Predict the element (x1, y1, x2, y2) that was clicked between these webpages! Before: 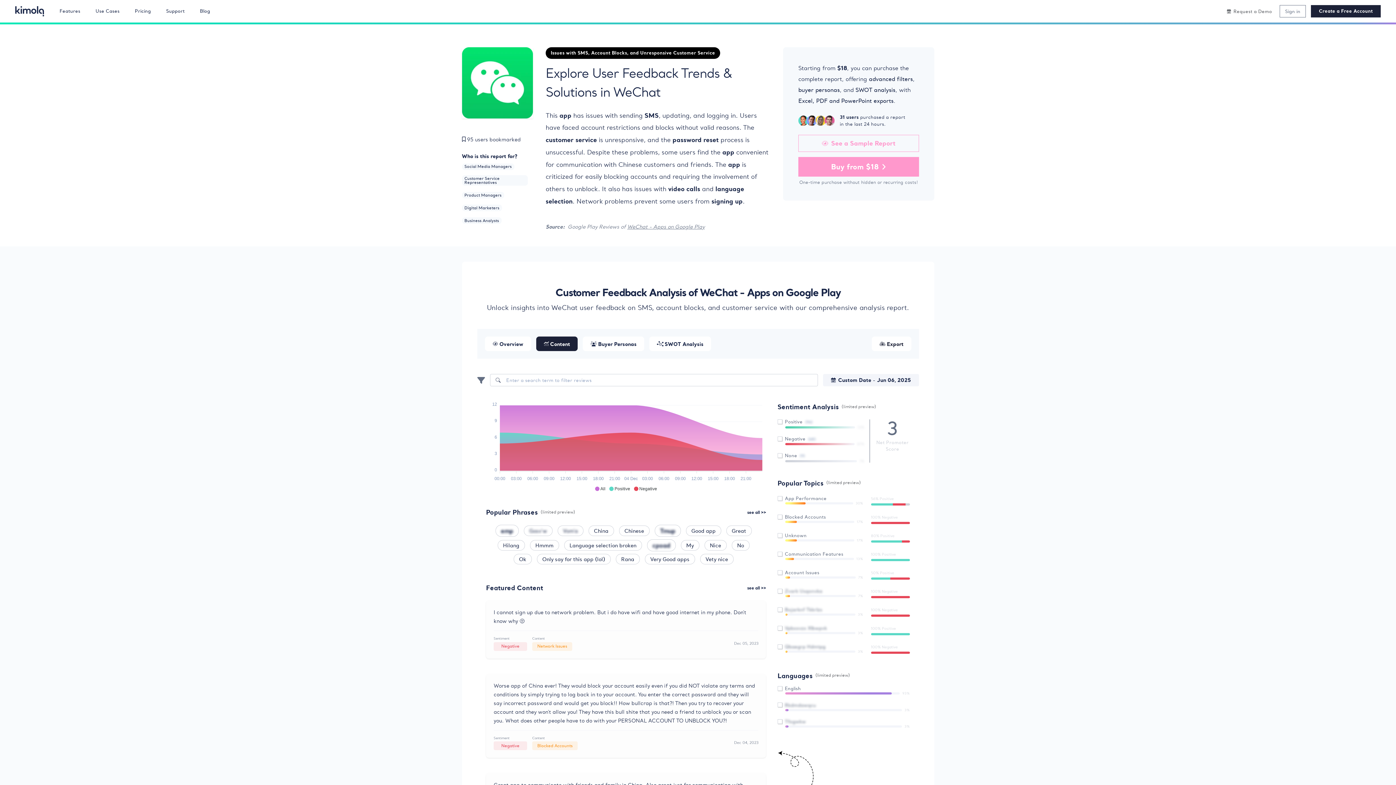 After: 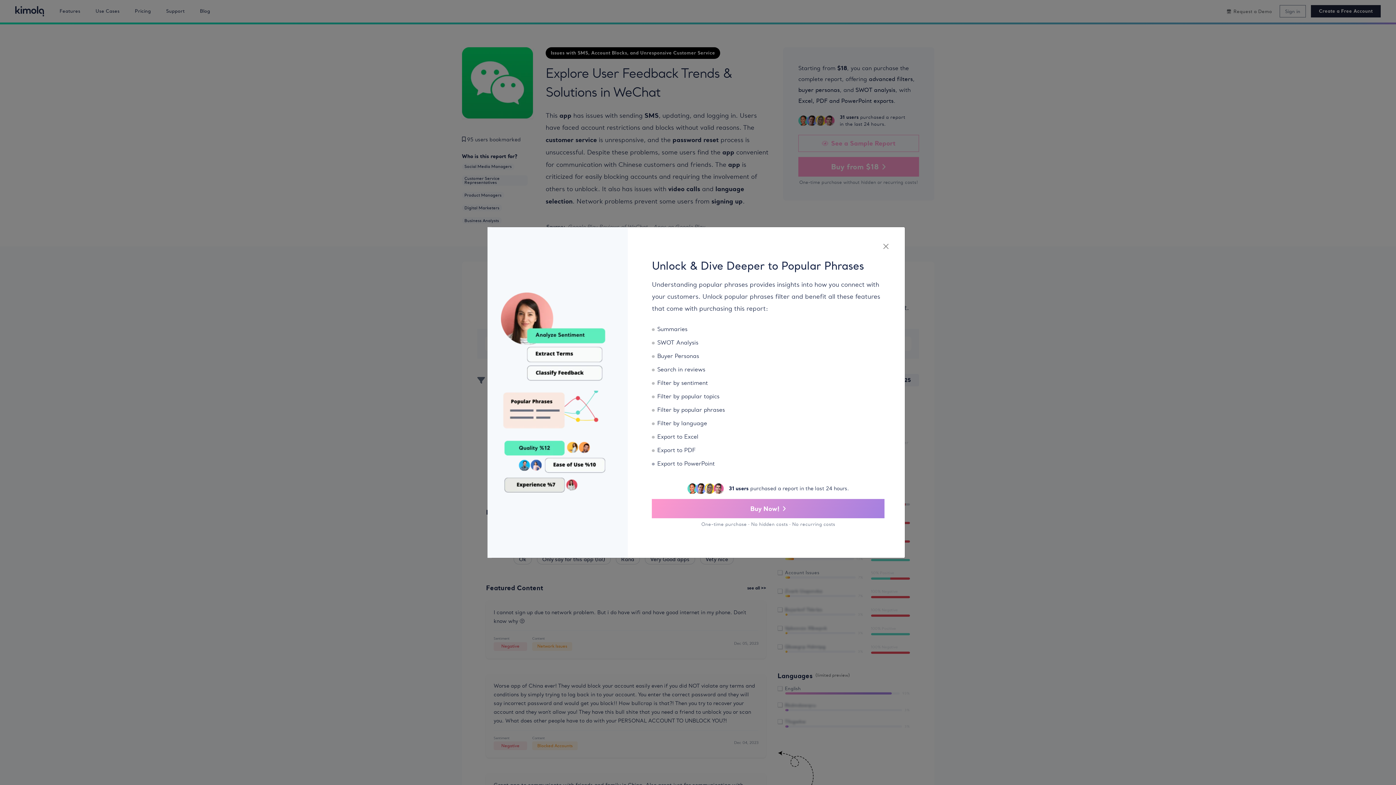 Action: label: Vety nice bbox: (700, 554, 733, 564)